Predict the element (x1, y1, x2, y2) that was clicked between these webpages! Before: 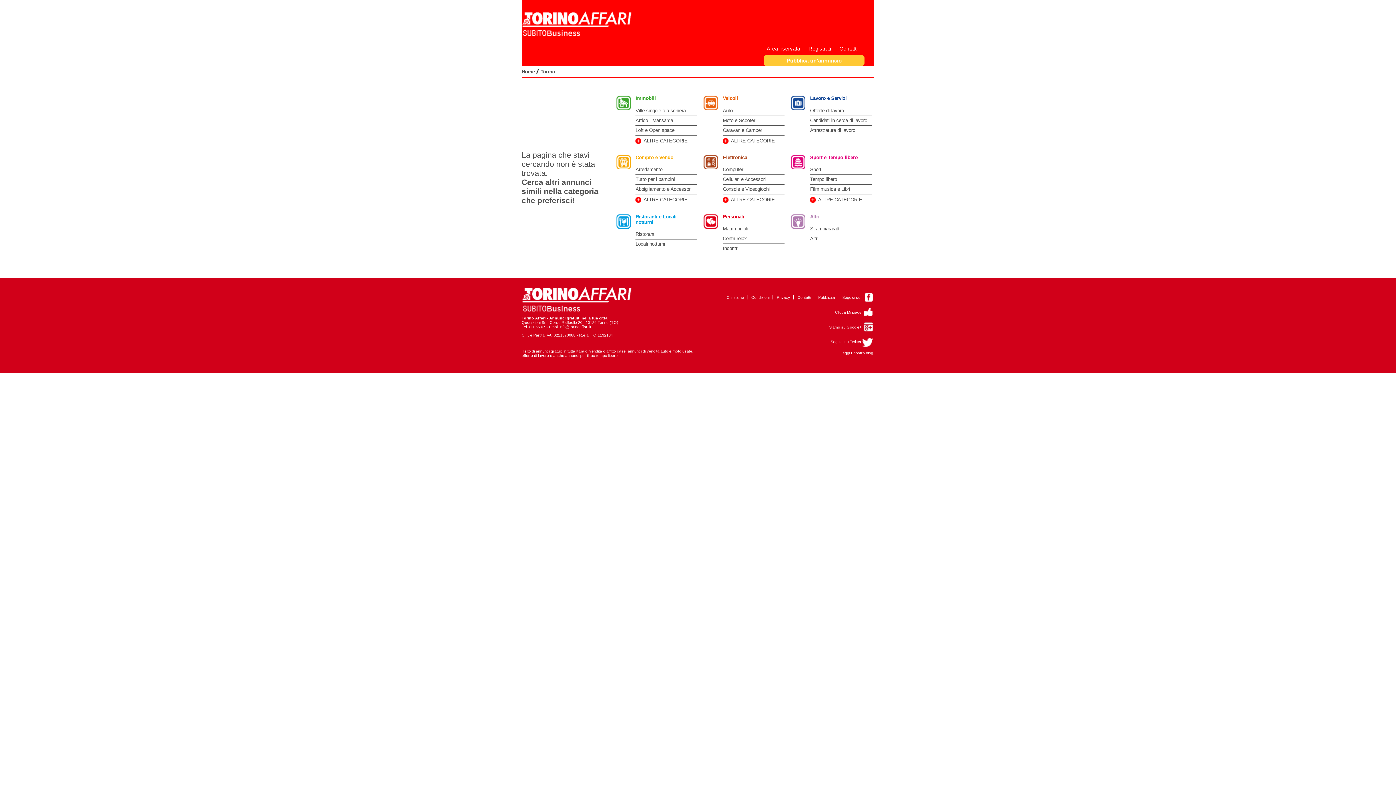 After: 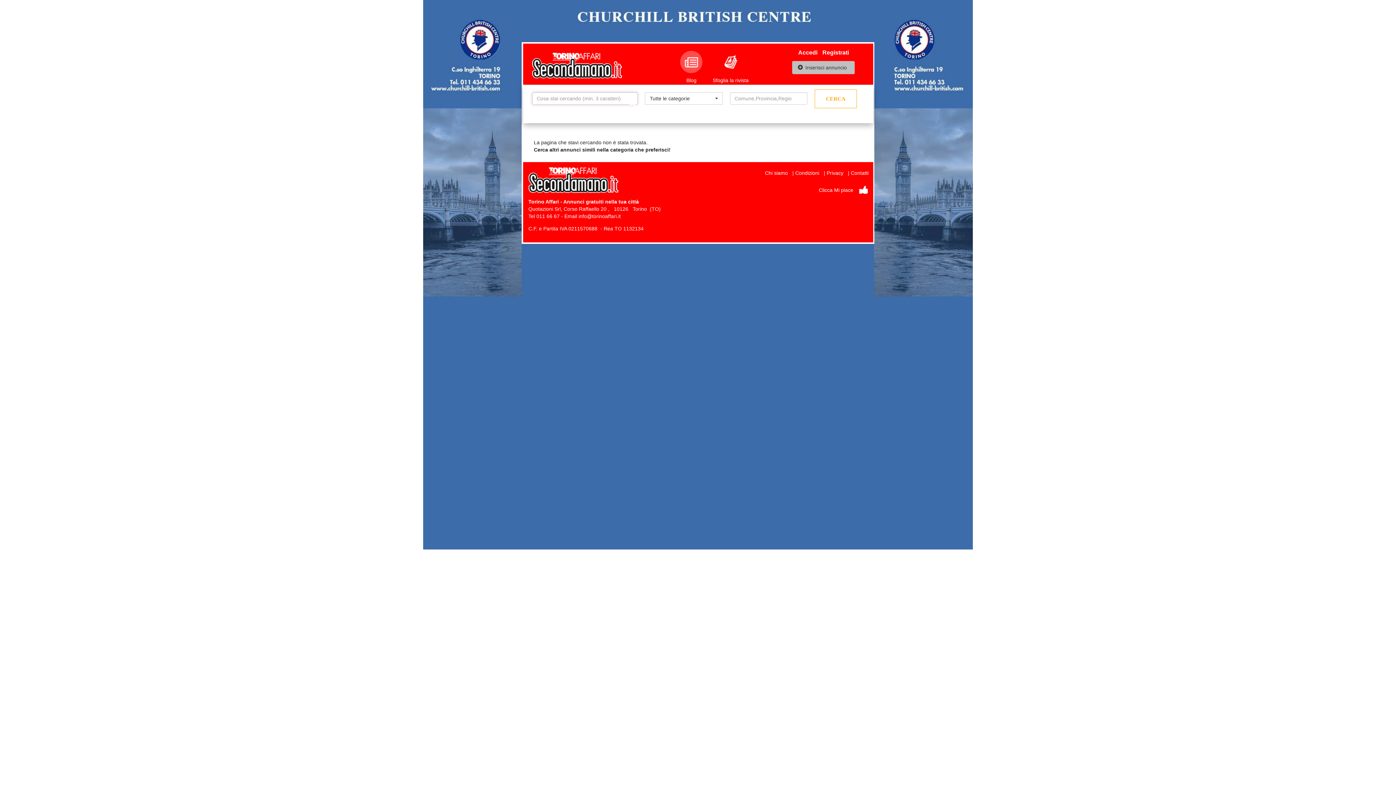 Action: label: Veicoli bbox: (723, 95, 738, 101)